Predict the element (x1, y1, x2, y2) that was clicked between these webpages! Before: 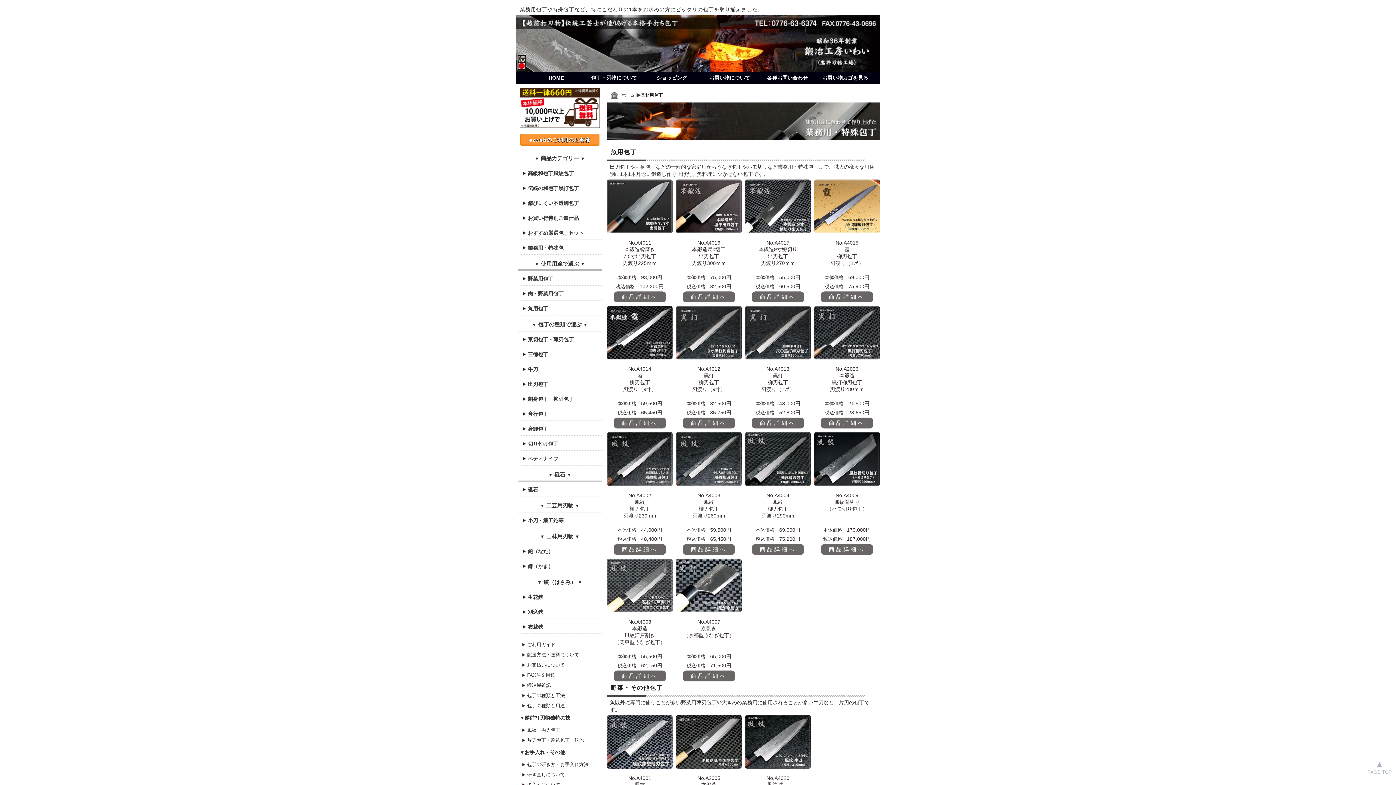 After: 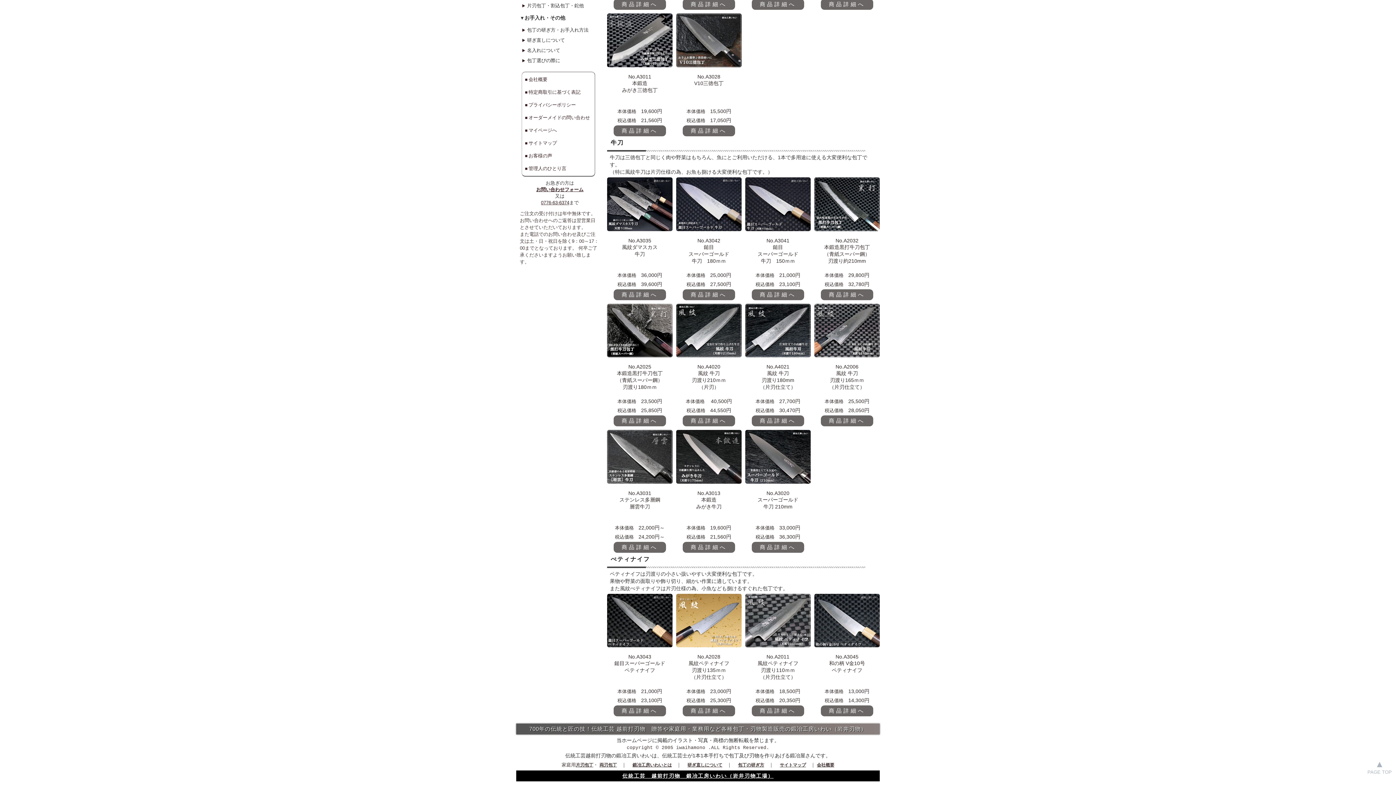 Action: bbox: (520, 452, 601, 465) label: ペティナイフ